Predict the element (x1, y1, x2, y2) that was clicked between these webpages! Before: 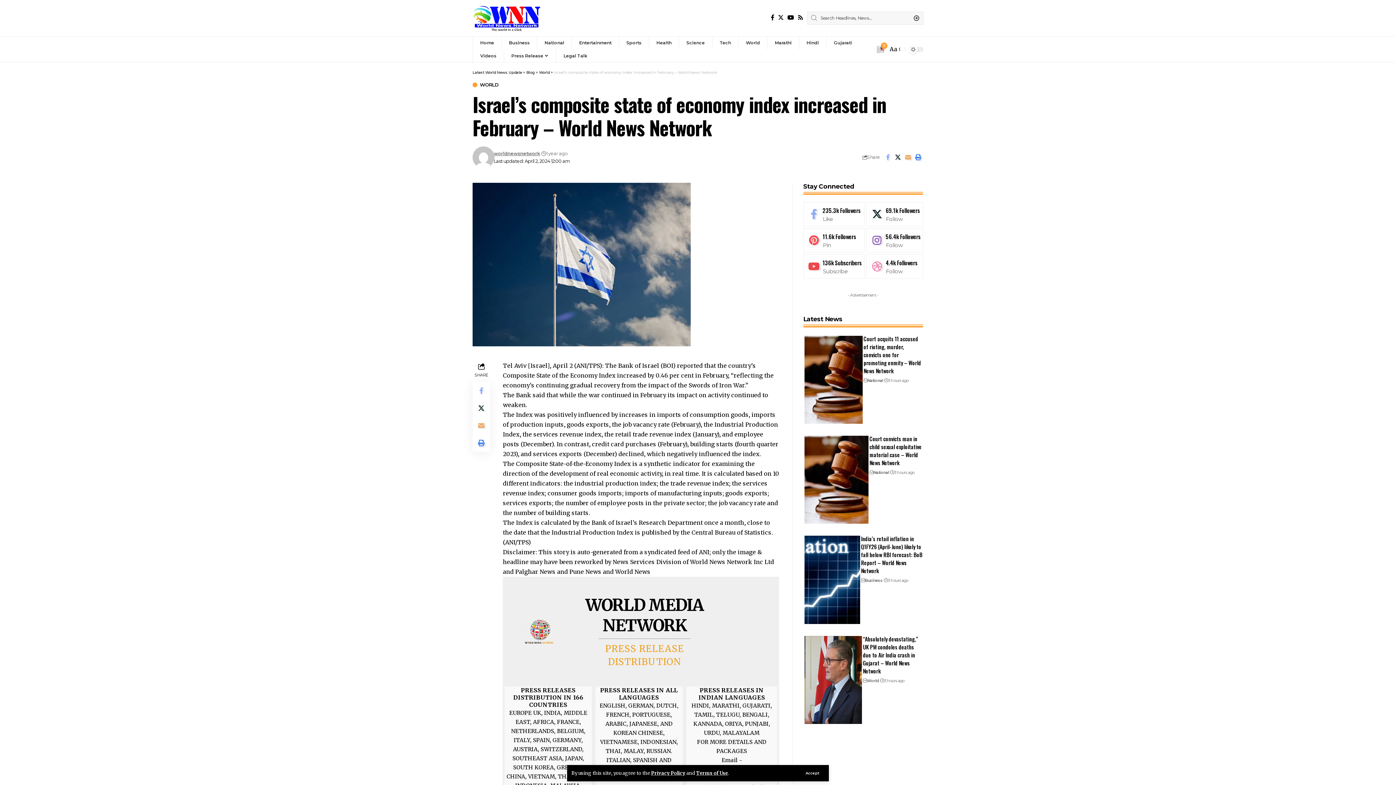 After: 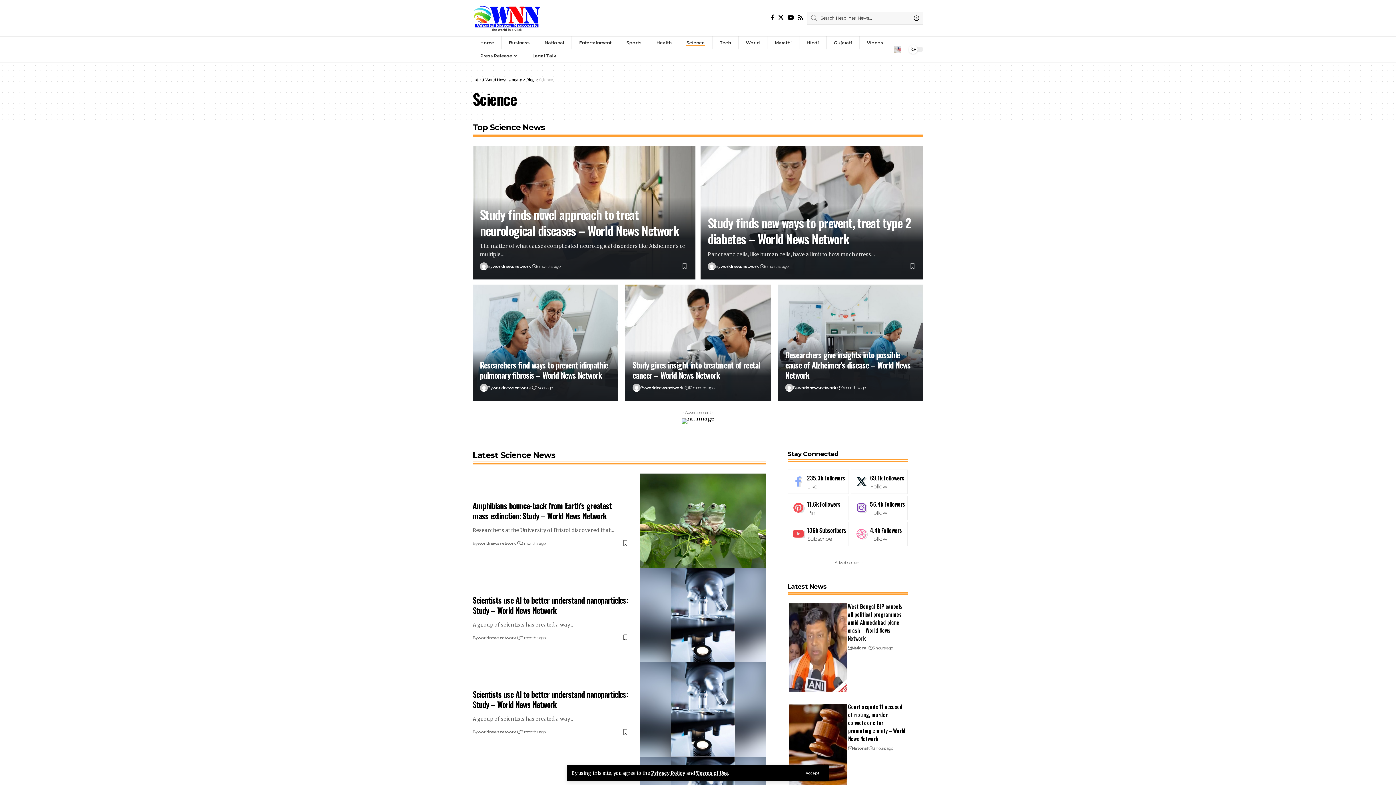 Action: bbox: (679, 36, 712, 49) label: Science